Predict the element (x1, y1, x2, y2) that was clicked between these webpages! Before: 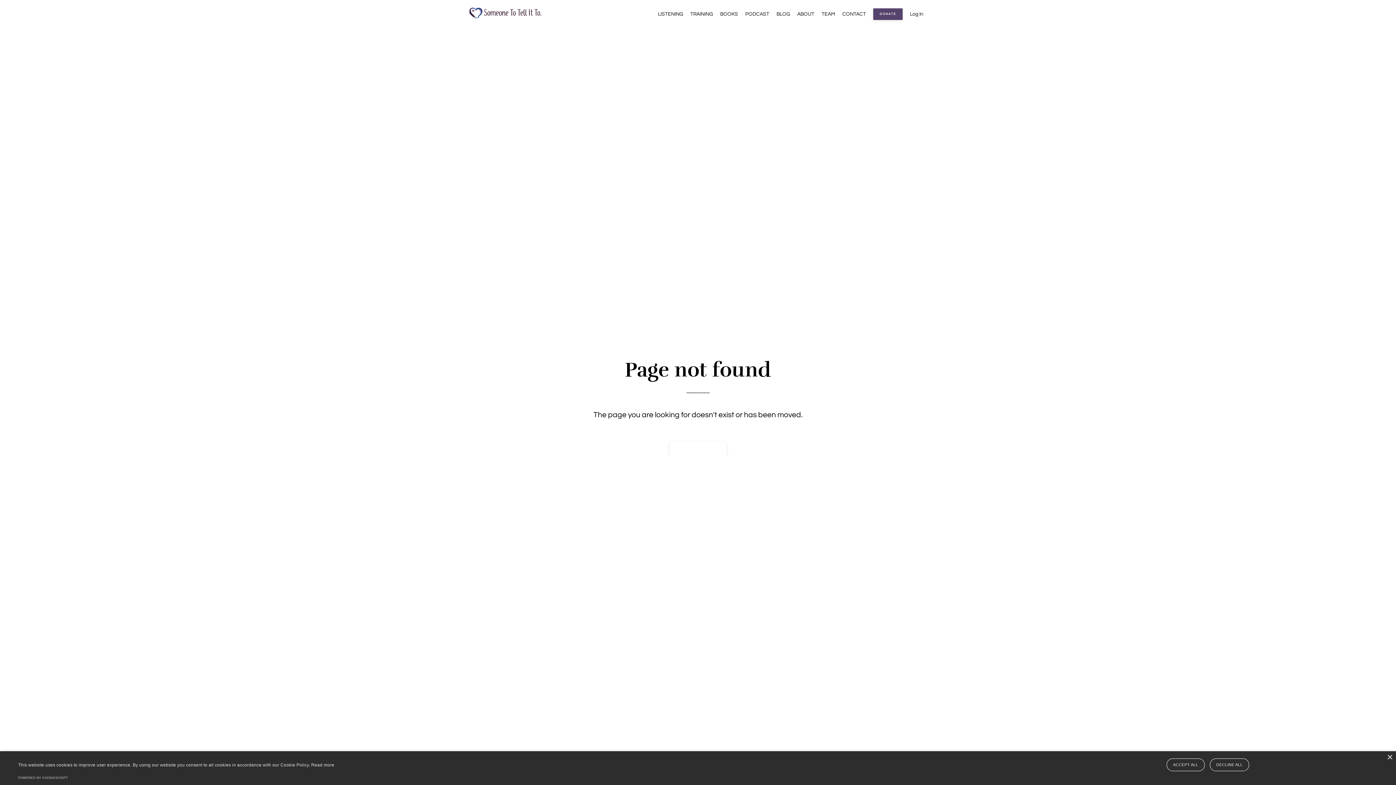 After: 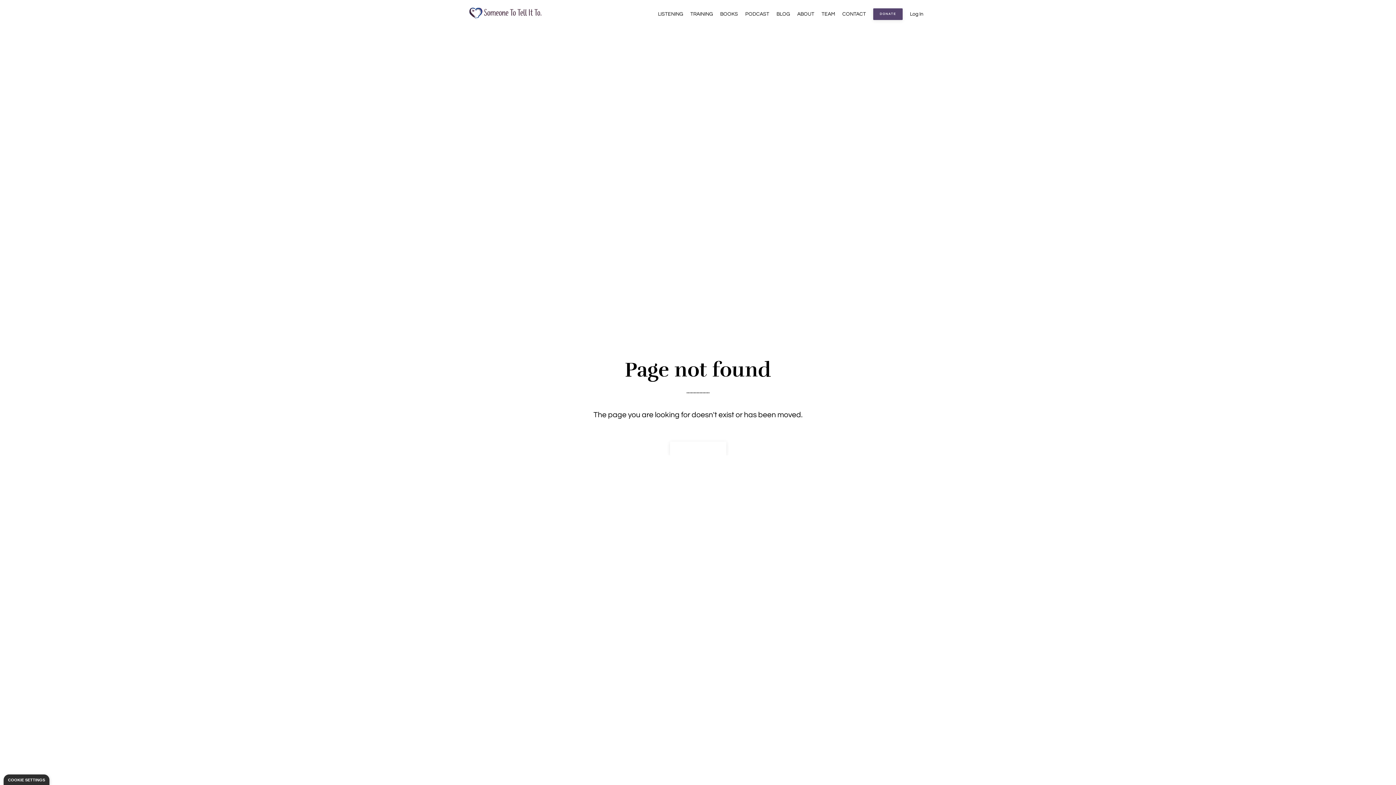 Action: bbox: (1387, 755, 1392, 760) label: Close